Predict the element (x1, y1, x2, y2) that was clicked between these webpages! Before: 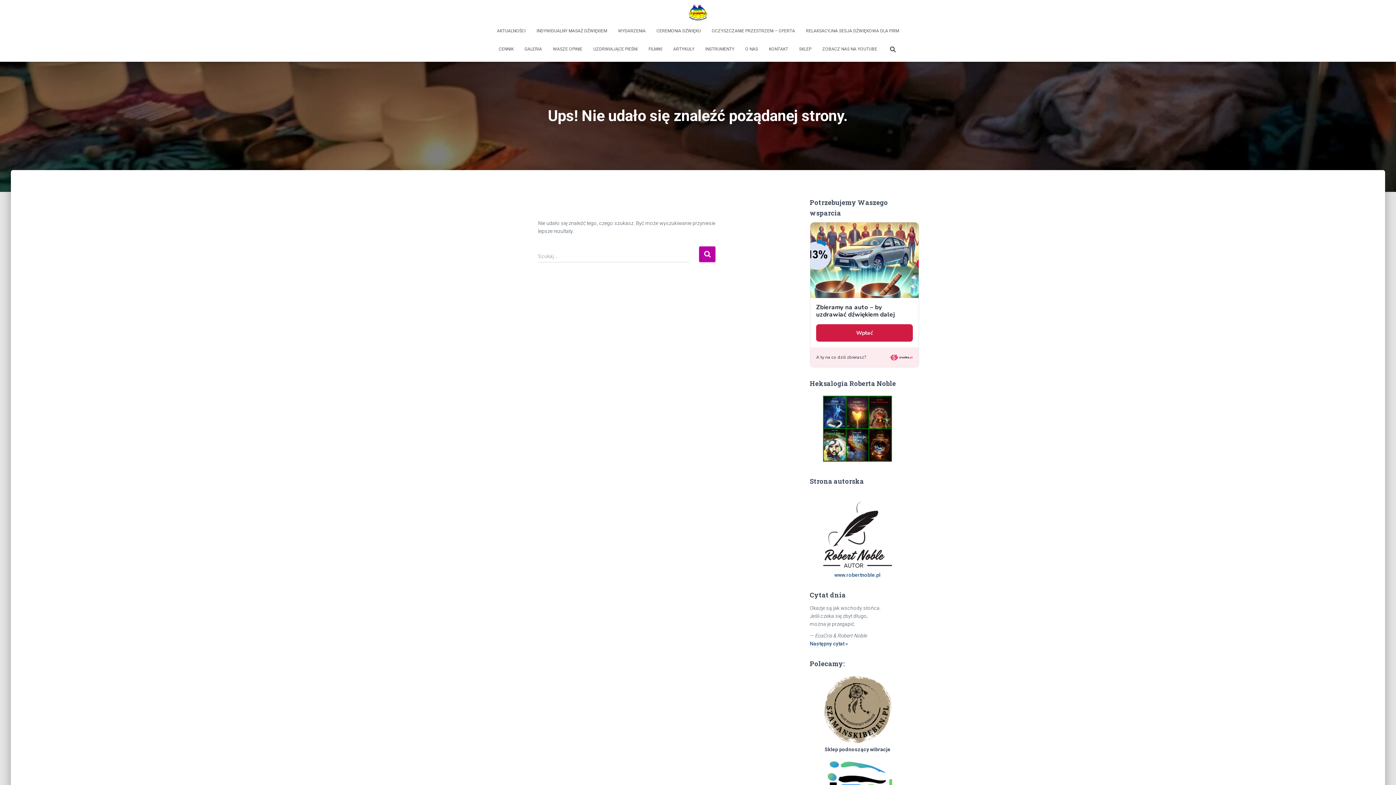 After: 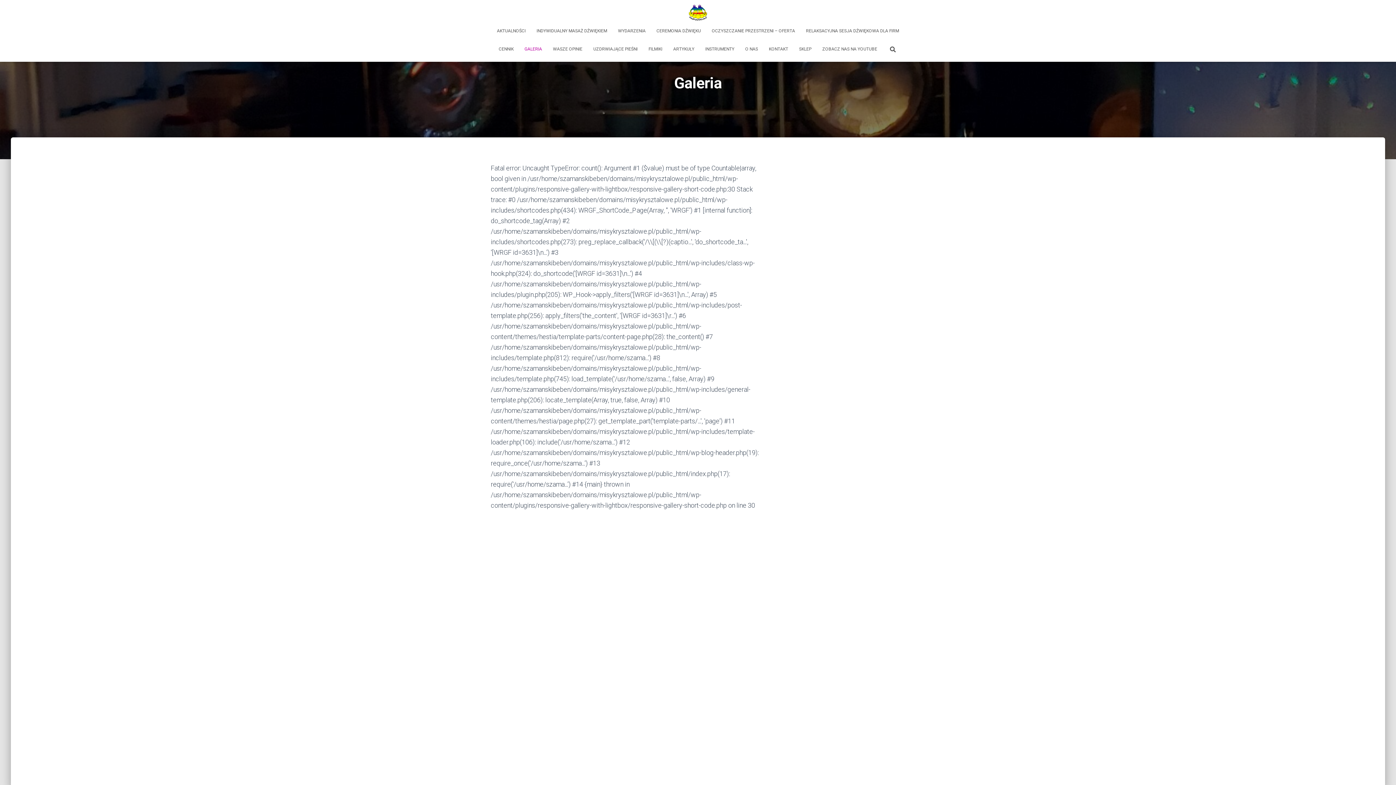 Action: bbox: (519, 40, 547, 58) label: GALERIA